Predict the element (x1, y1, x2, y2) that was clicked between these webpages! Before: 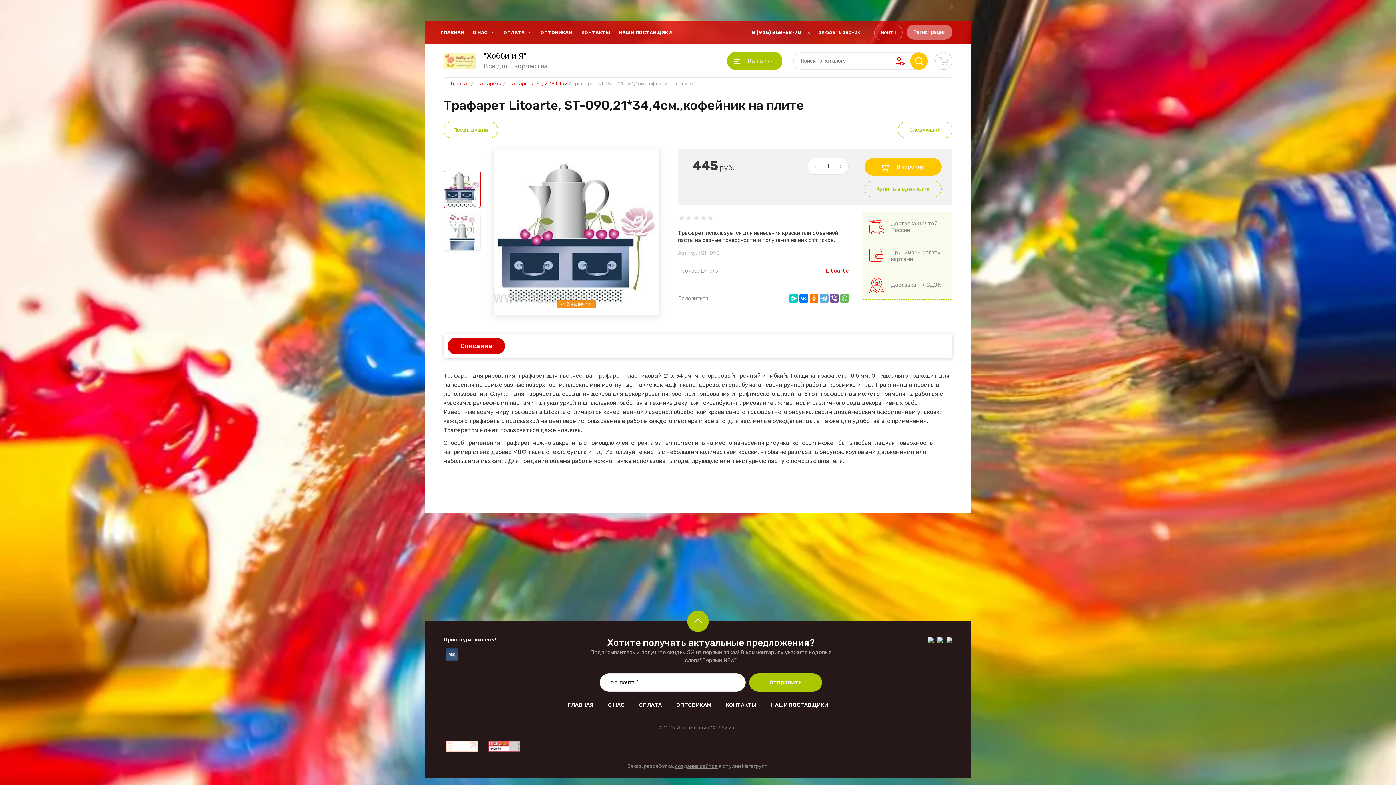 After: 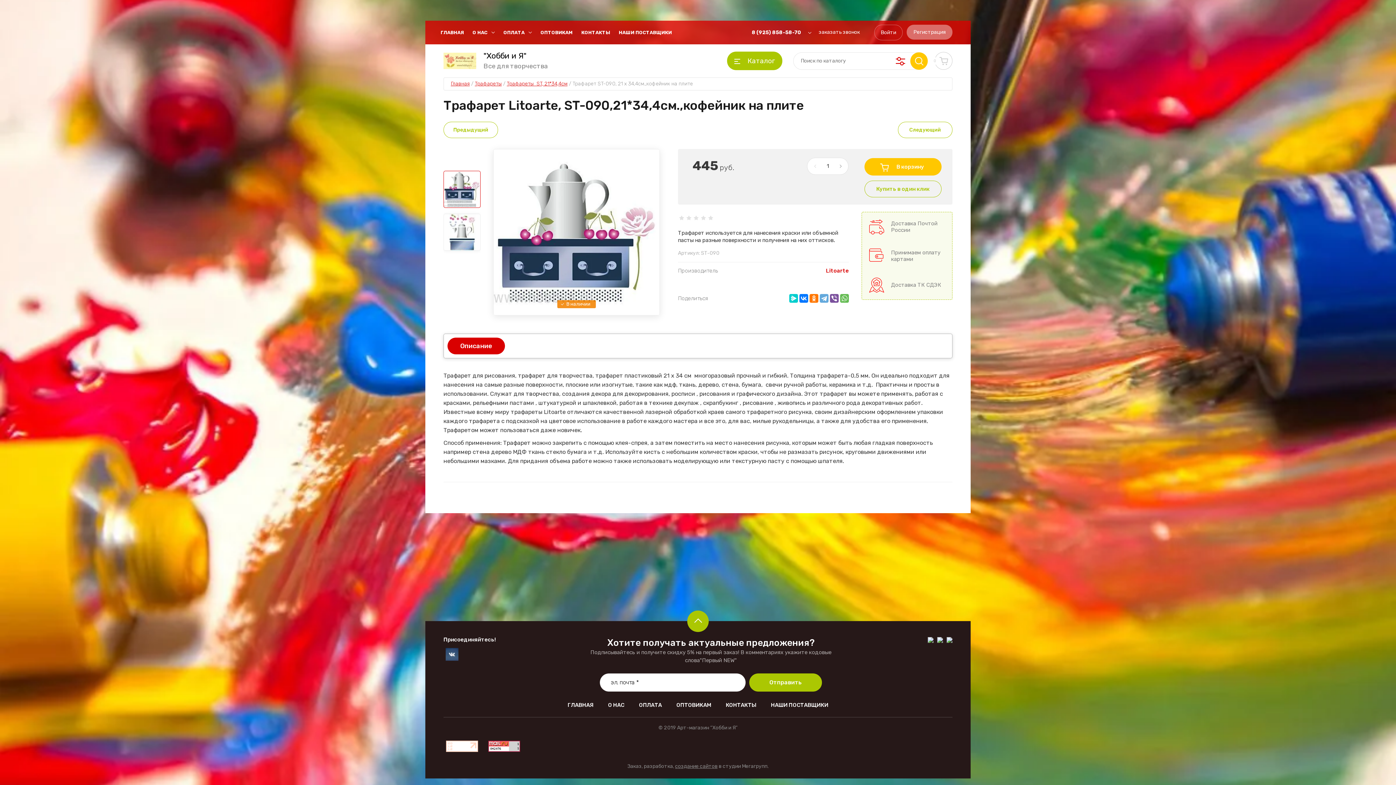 Action: bbox: (928, 637, 933, 643)